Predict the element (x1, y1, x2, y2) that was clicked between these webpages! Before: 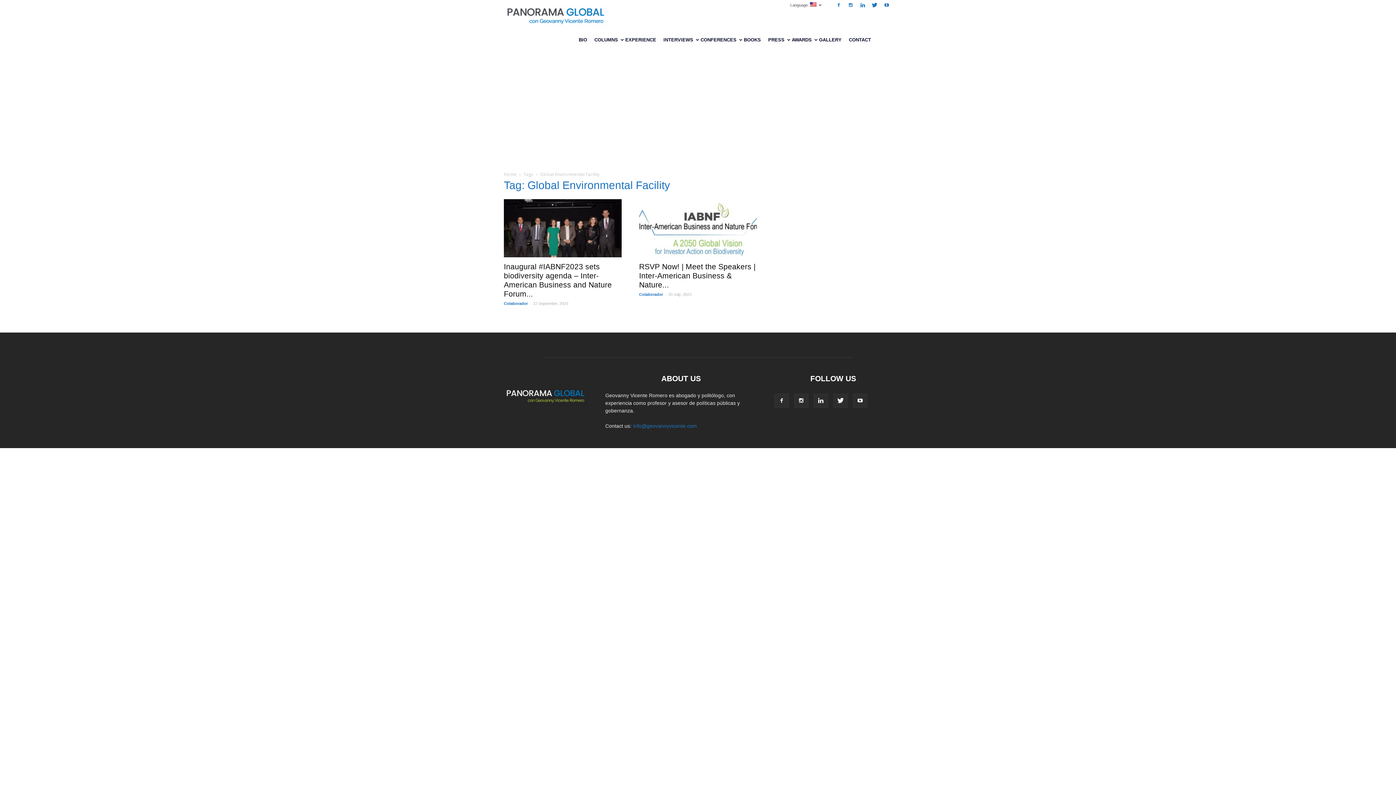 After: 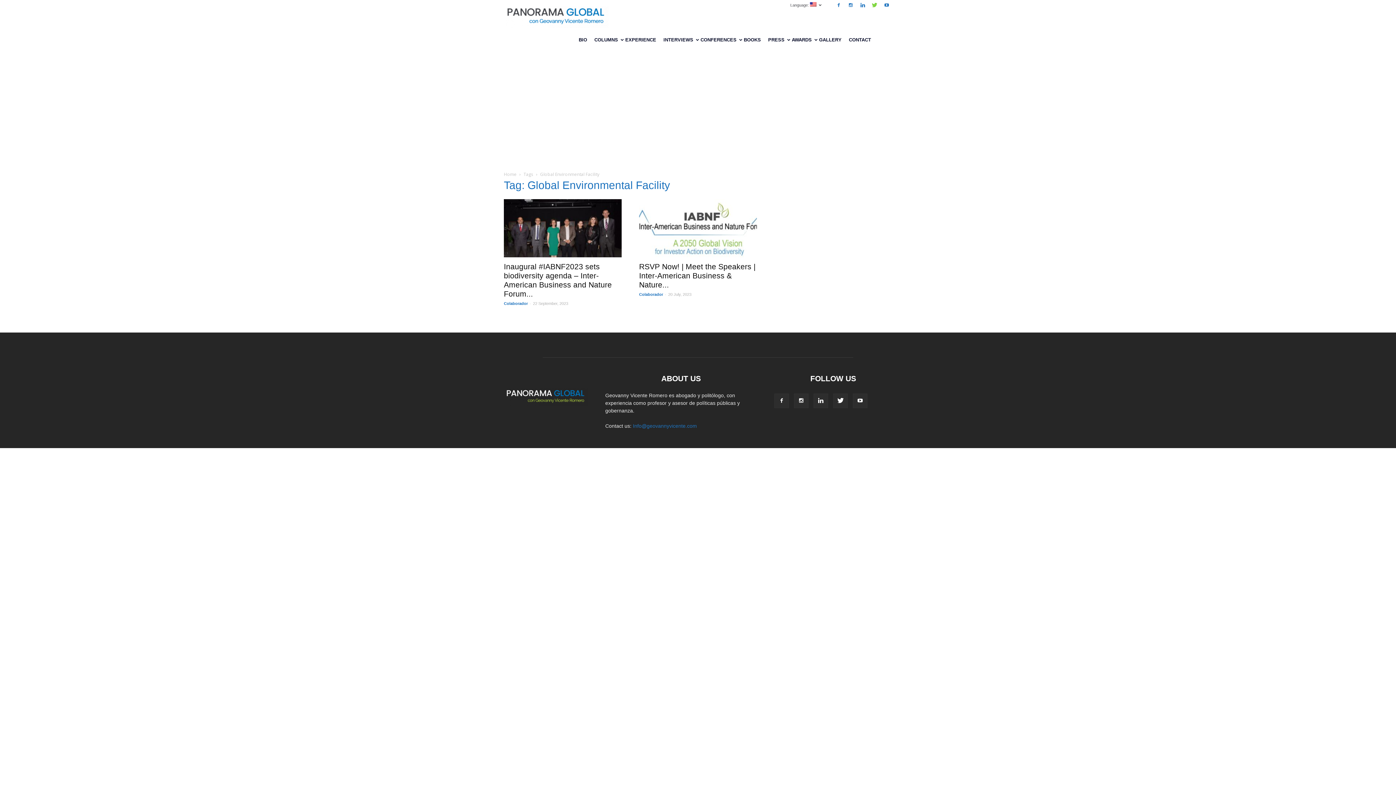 Action: bbox: (869, 0, 880, 9)